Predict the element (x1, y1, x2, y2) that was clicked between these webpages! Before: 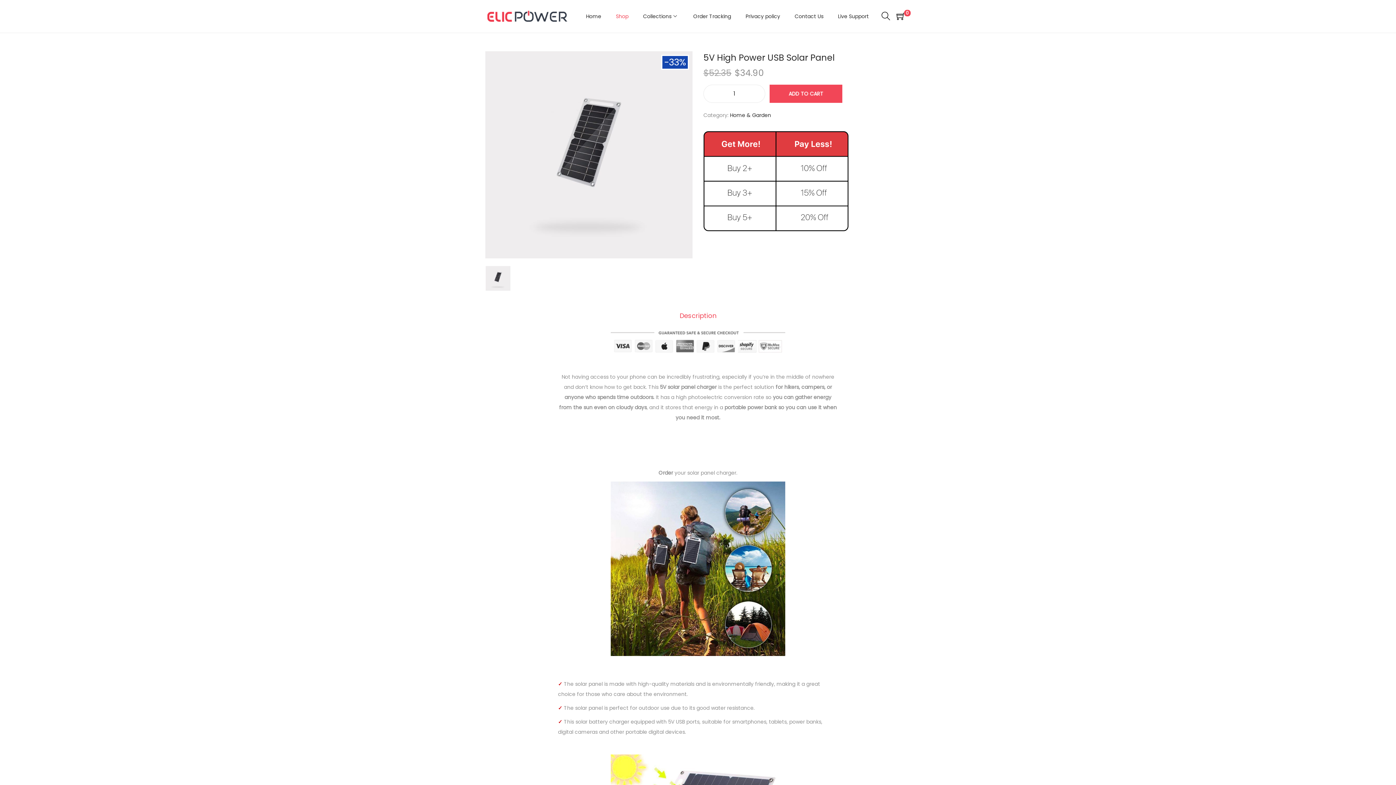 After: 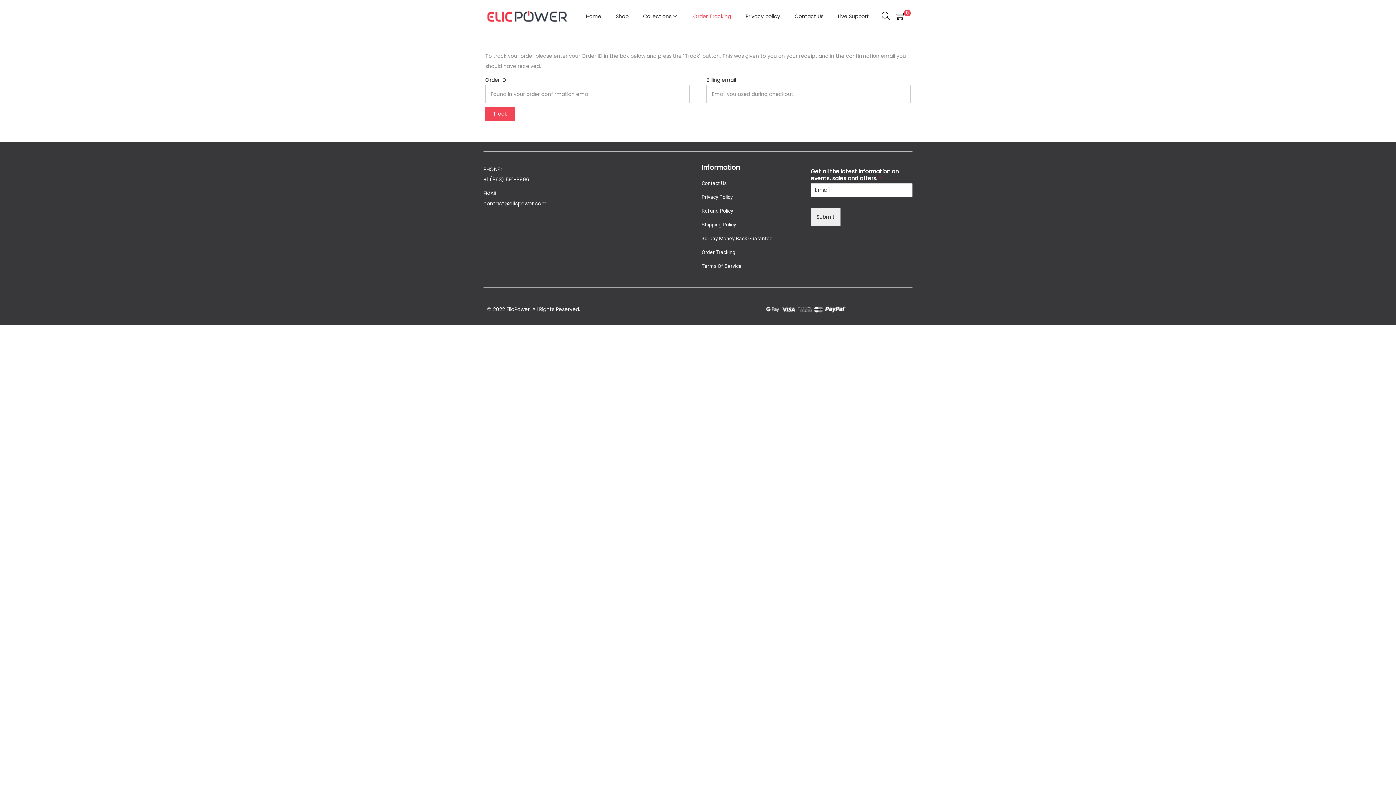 Action: label: Order Tracking bbox: (693, 0, 731, 32)